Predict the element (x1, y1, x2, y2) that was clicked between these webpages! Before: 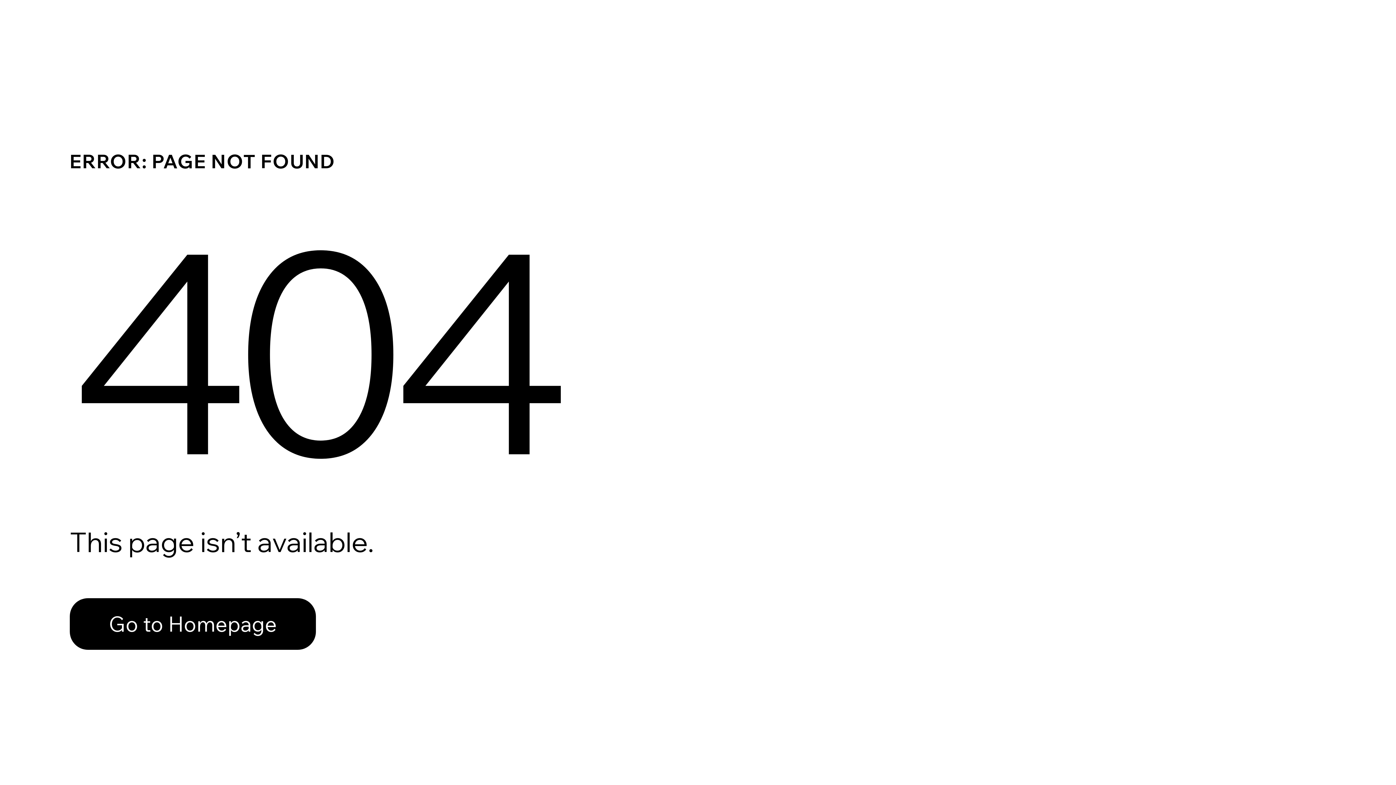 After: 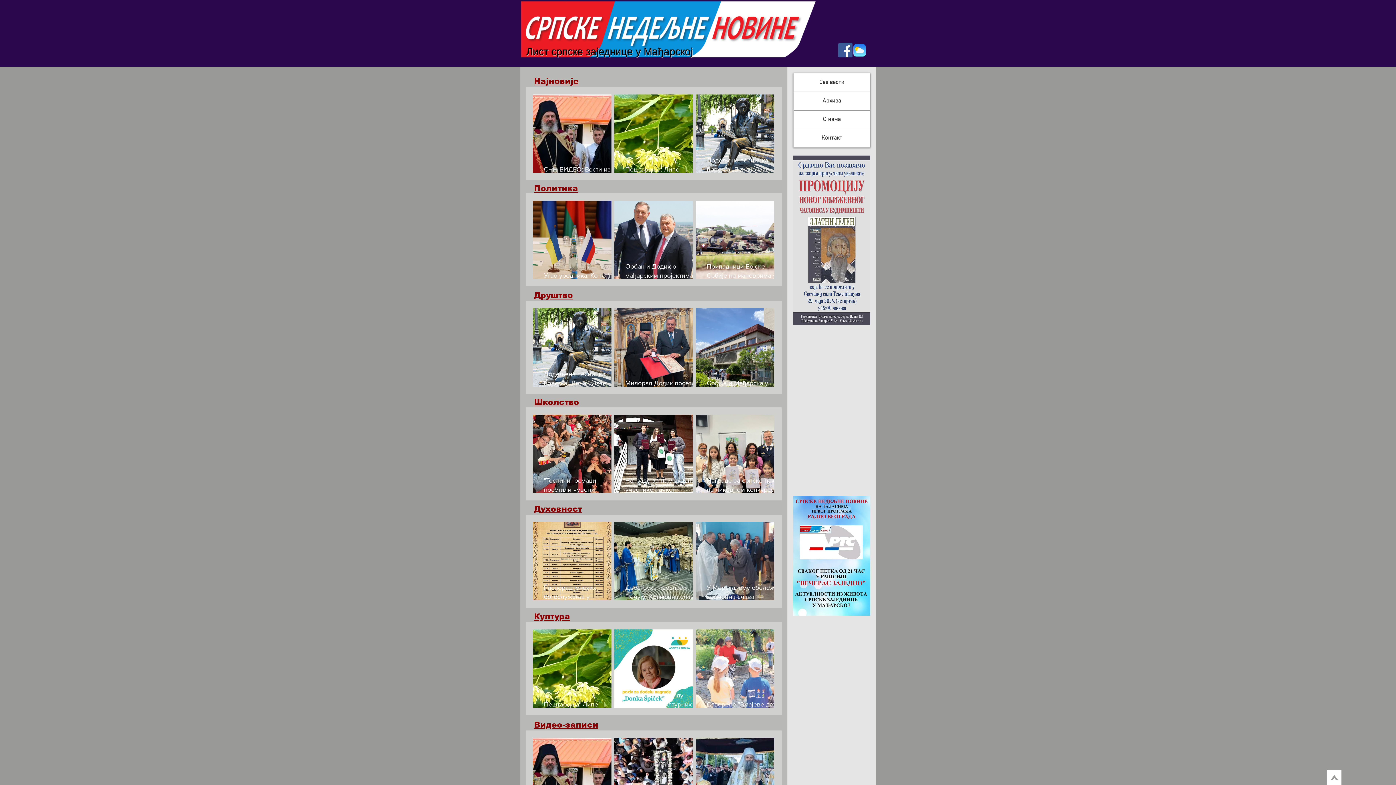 Action: label: Go to Homepage bbox: (69, 598, 316, 650)